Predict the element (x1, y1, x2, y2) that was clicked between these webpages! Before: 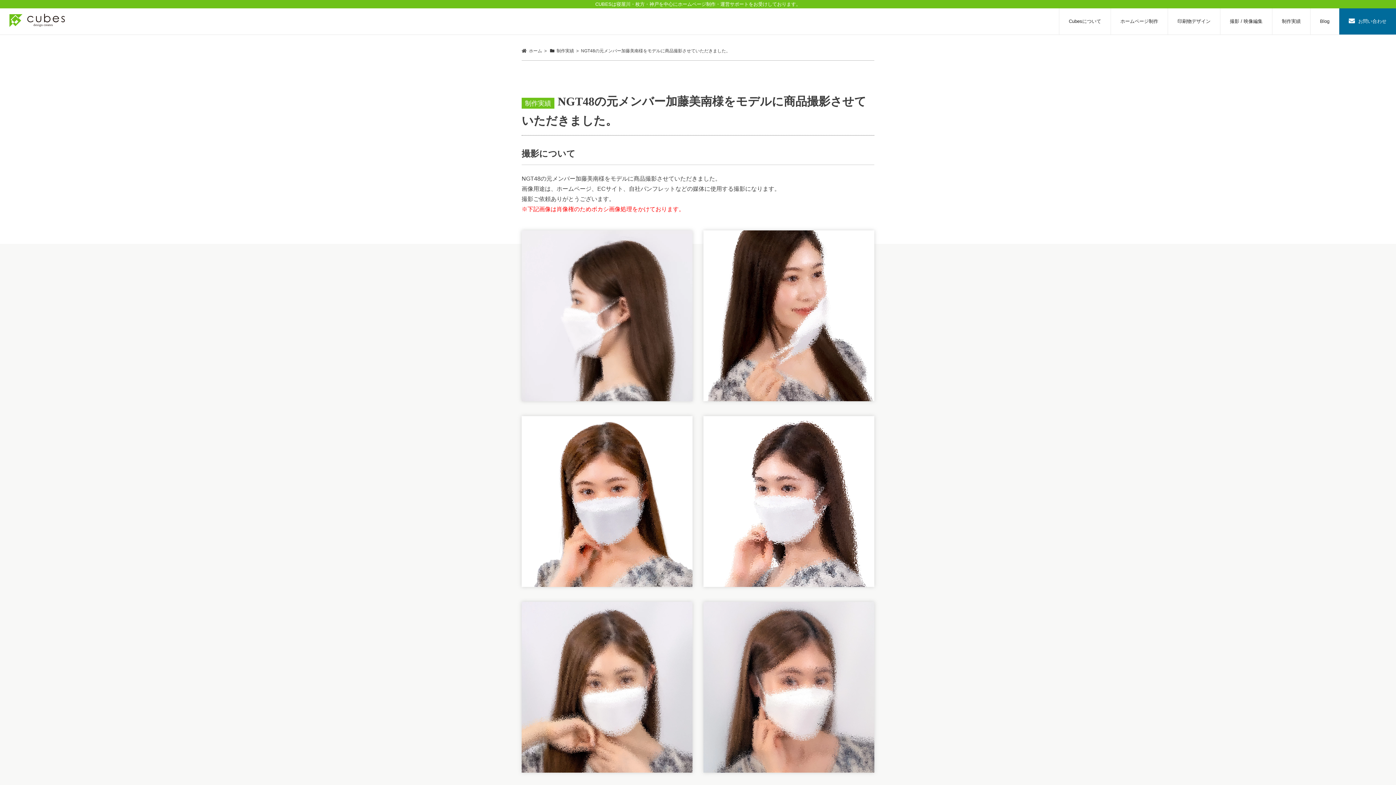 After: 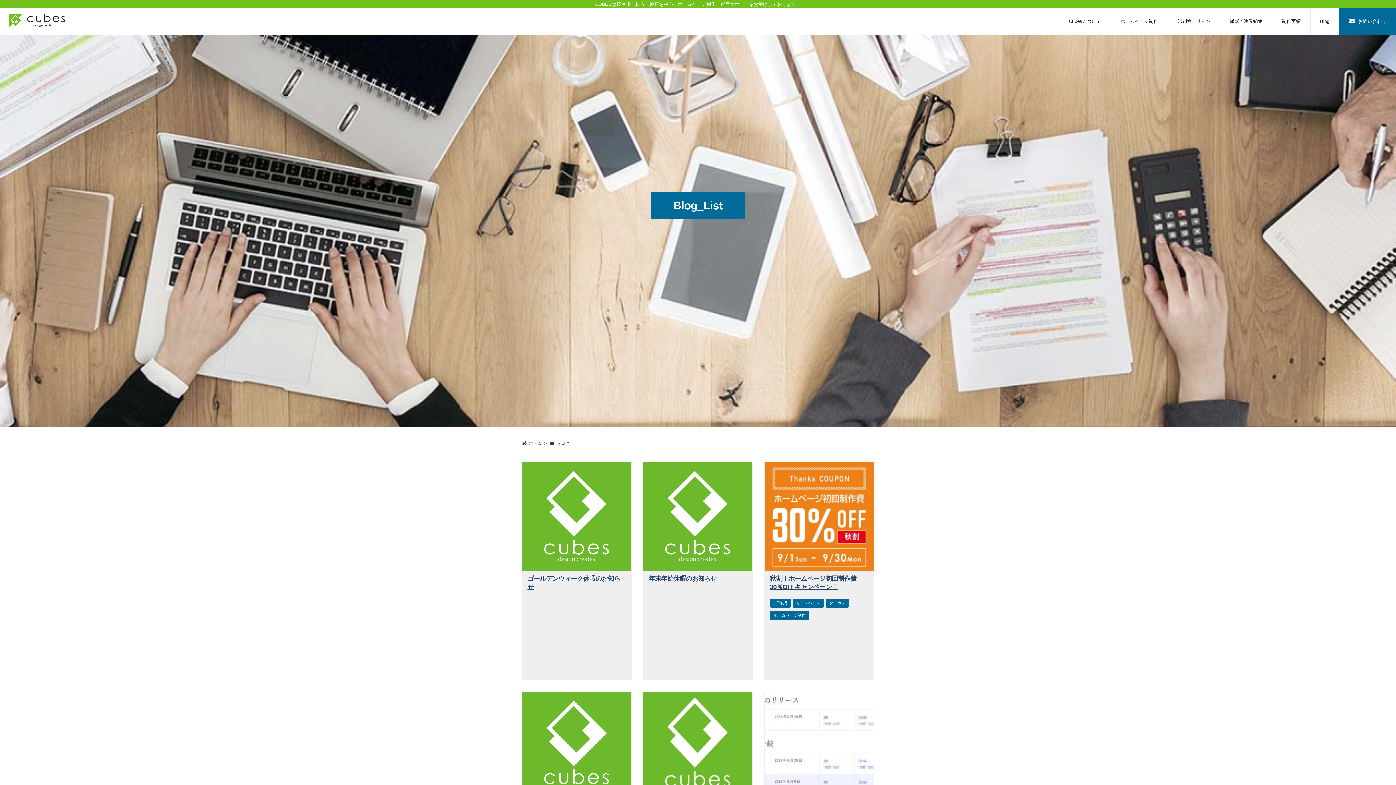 Action: label: Blog bbox: (1310, 8, 1339, 36)